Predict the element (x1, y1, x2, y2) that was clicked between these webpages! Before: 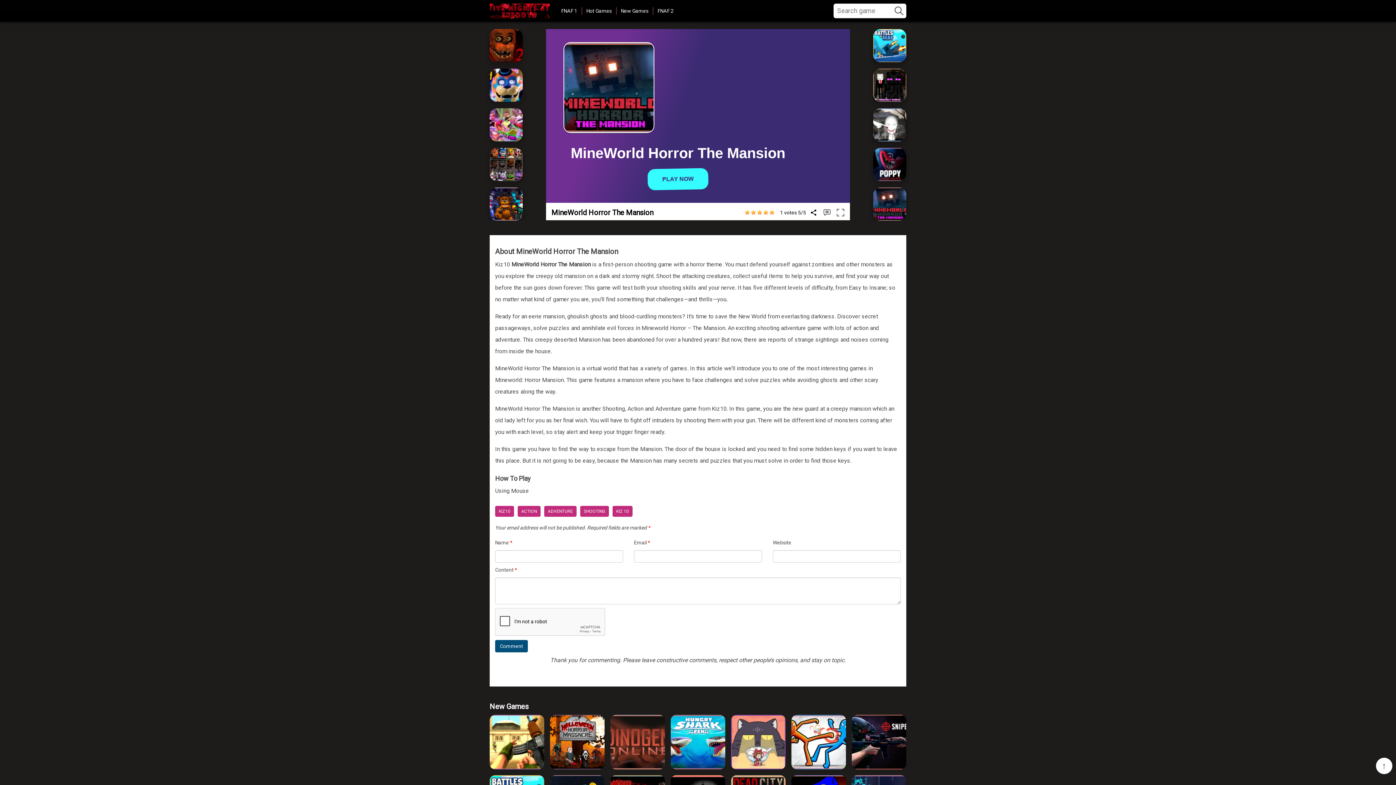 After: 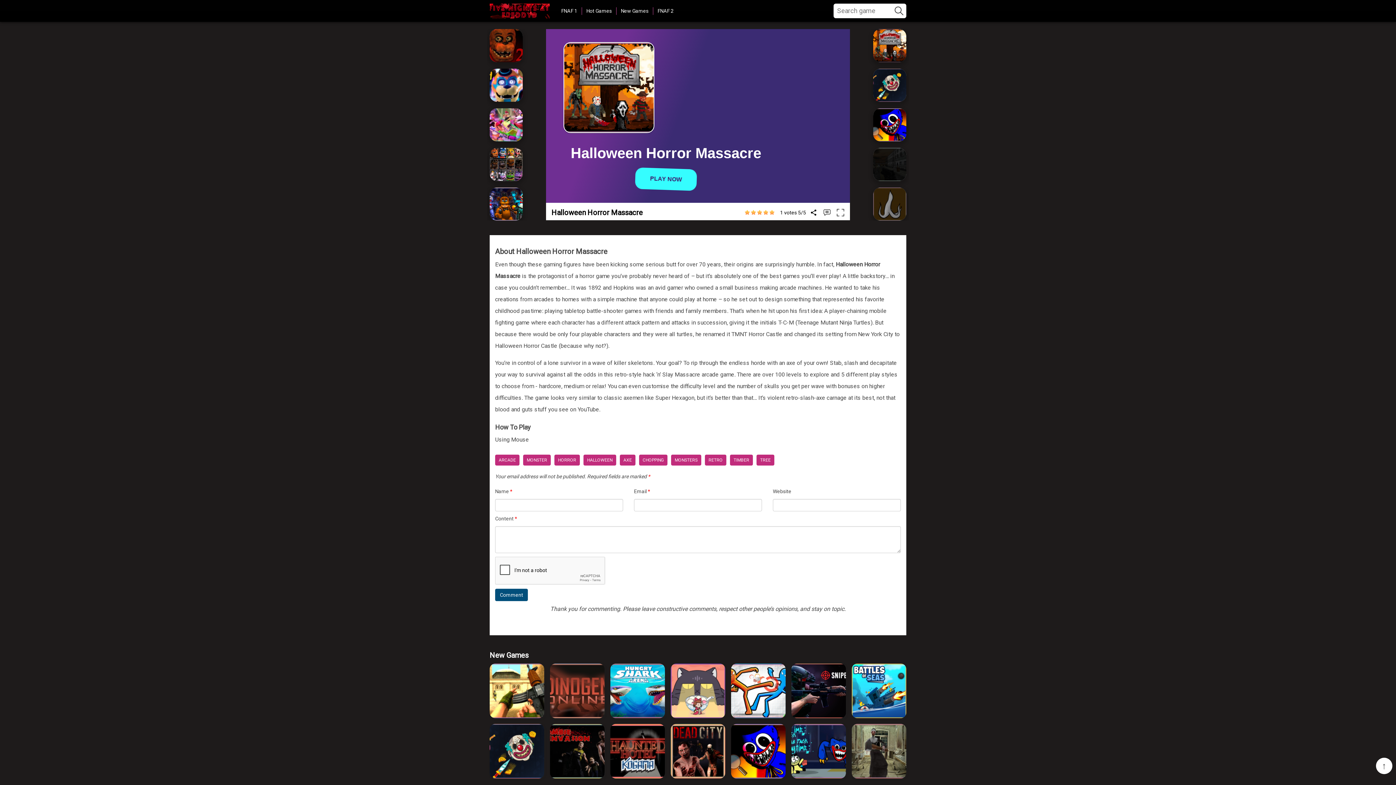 Action: bbox: (550, 715, 604, 769) label: Halloween Horror Massacre